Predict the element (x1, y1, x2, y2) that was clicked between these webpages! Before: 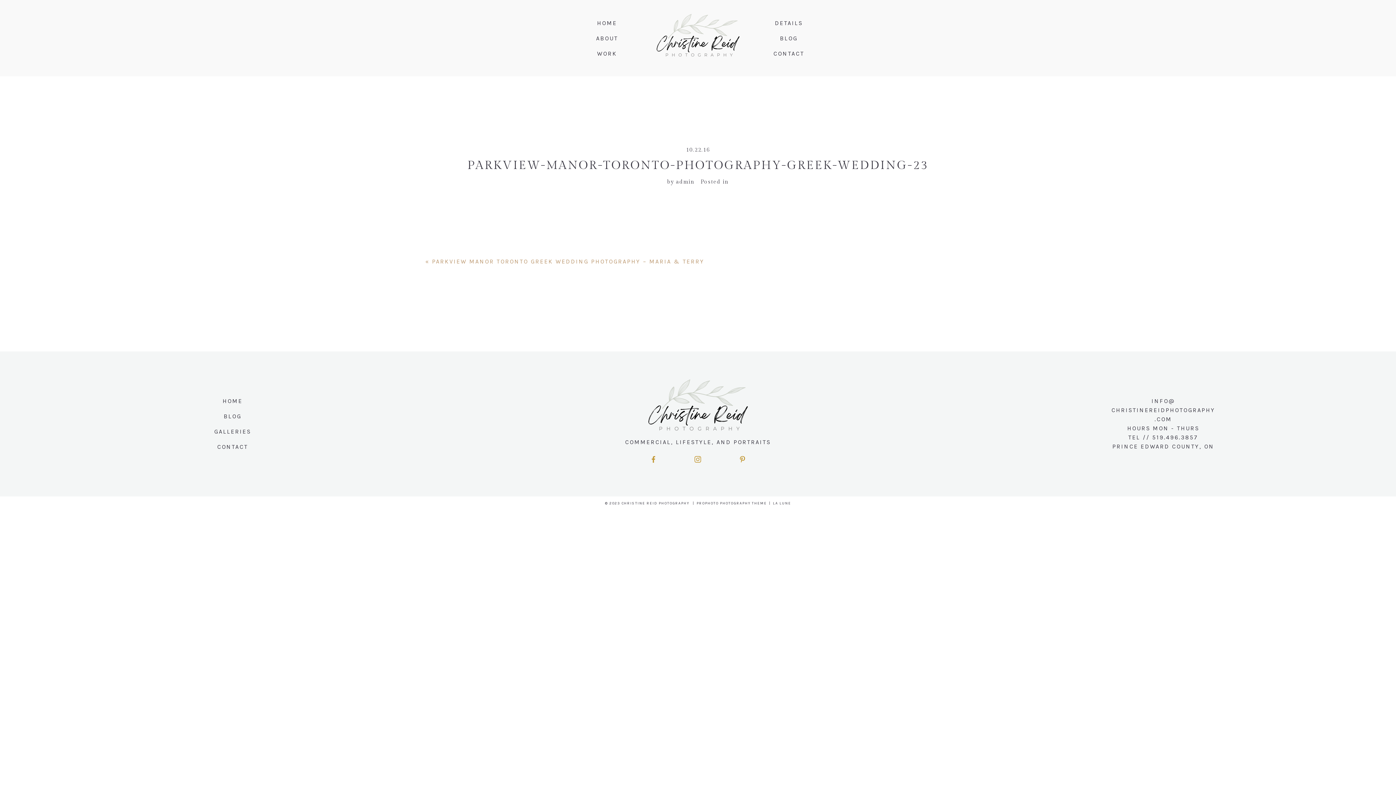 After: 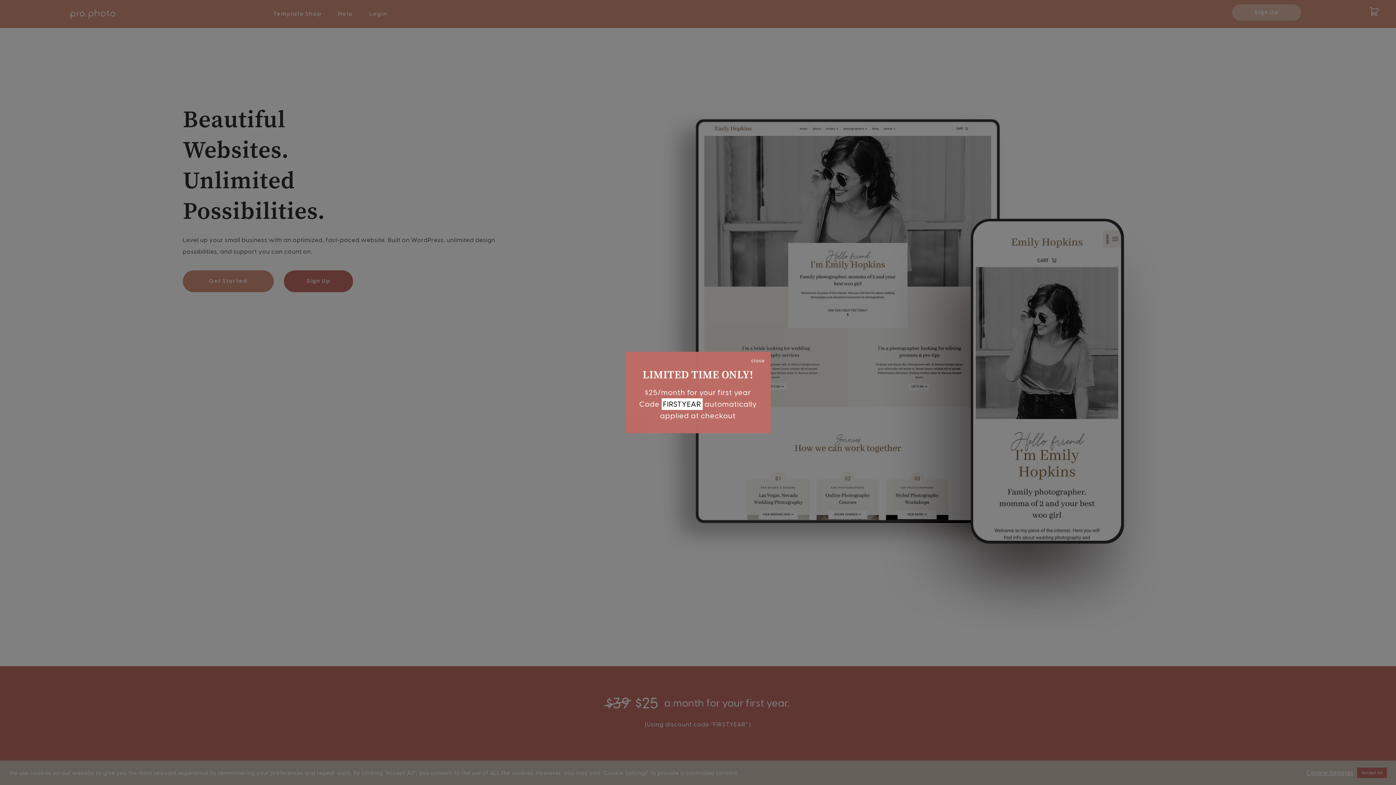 Action: label: PROPHOTO PHOTOGRAPHY THEME bbox: (696, 501, 767, 505)